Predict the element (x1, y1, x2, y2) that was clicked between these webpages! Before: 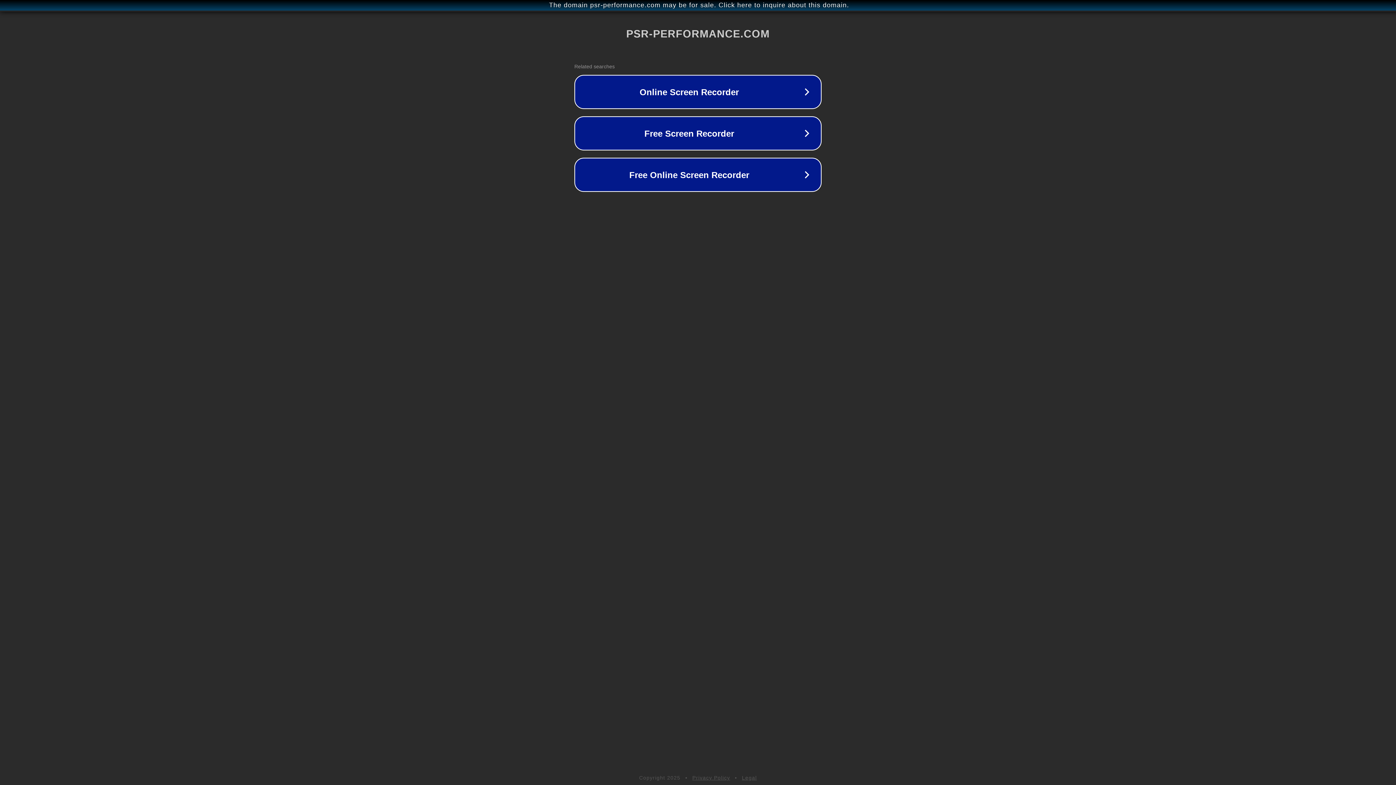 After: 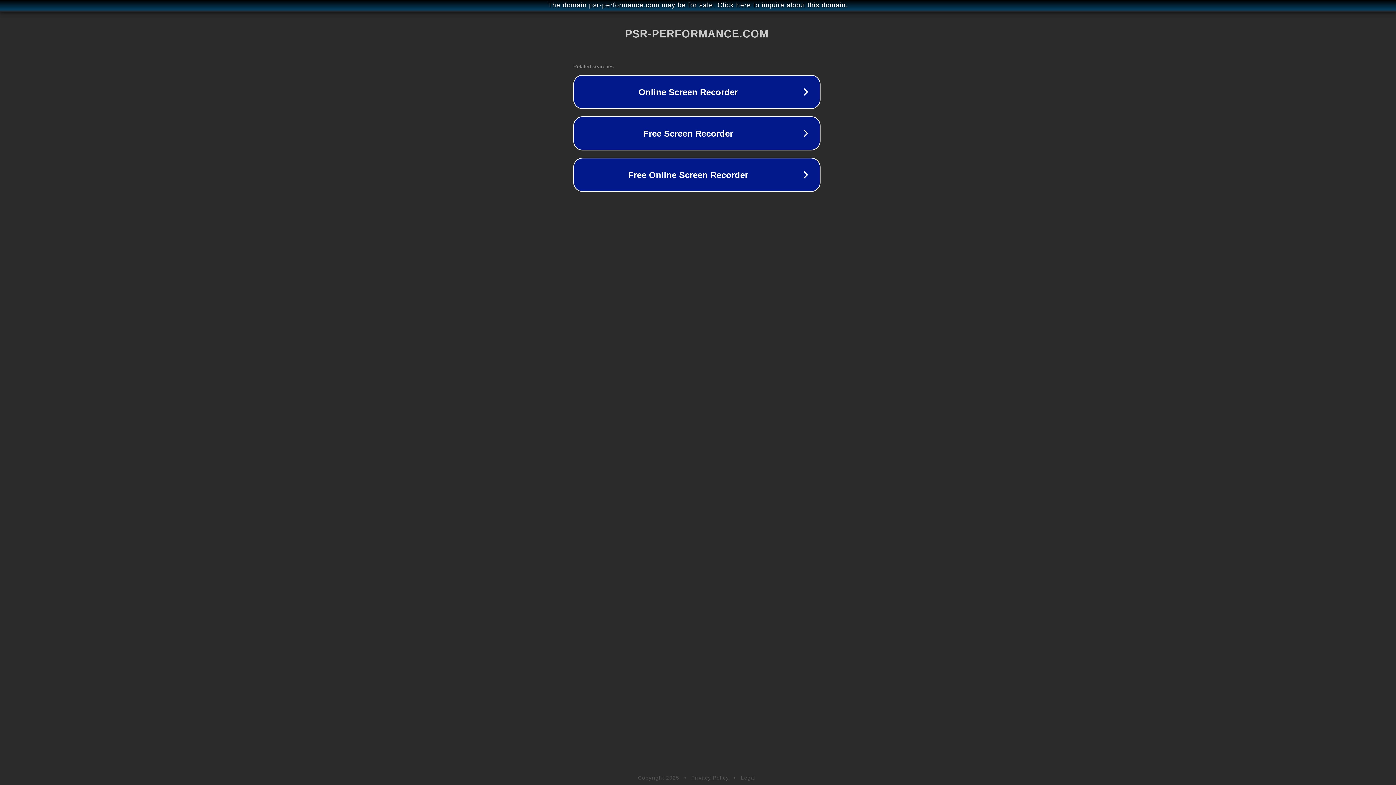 Action: label: The domain psr-performance.com may be for sale. Click here to inquire about this domain. bbox: (1, 1, 1397, 9)